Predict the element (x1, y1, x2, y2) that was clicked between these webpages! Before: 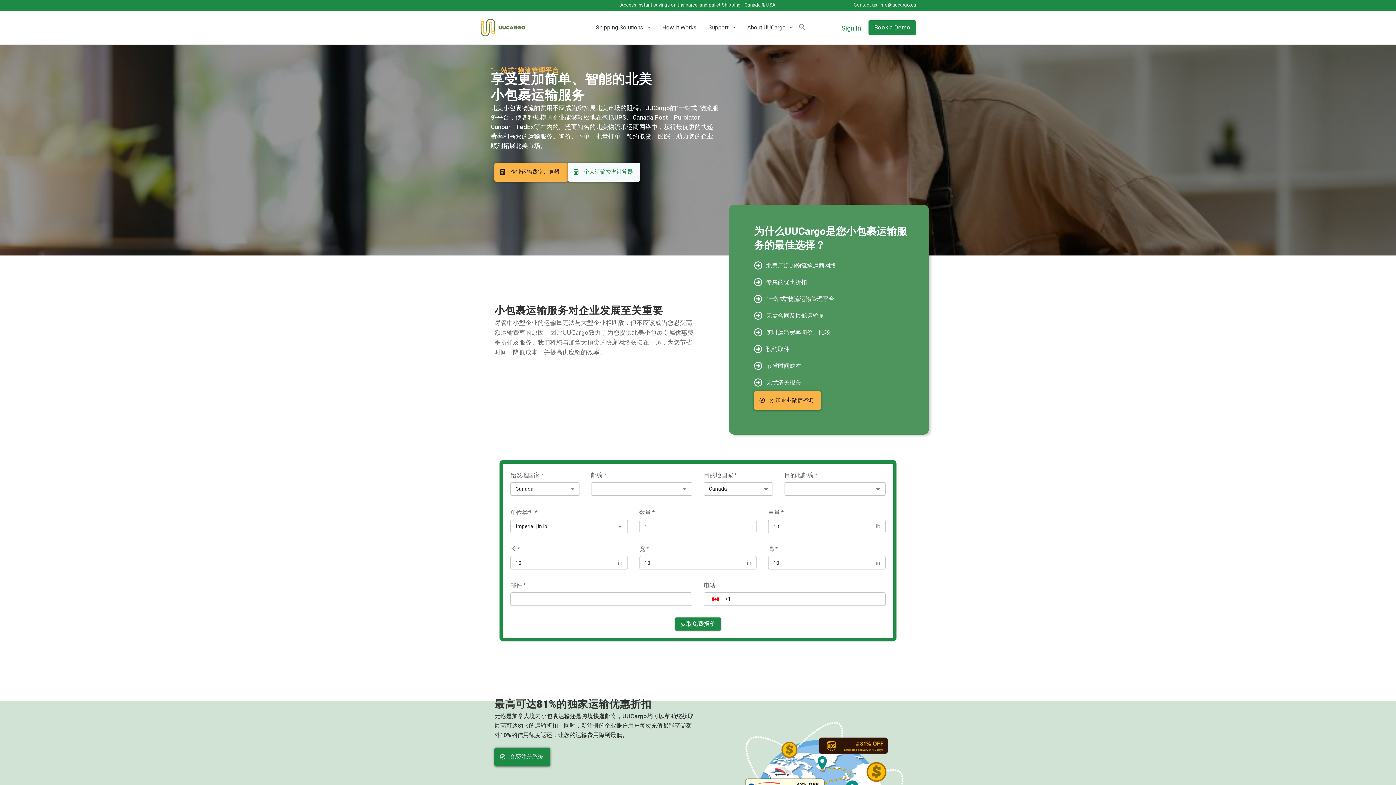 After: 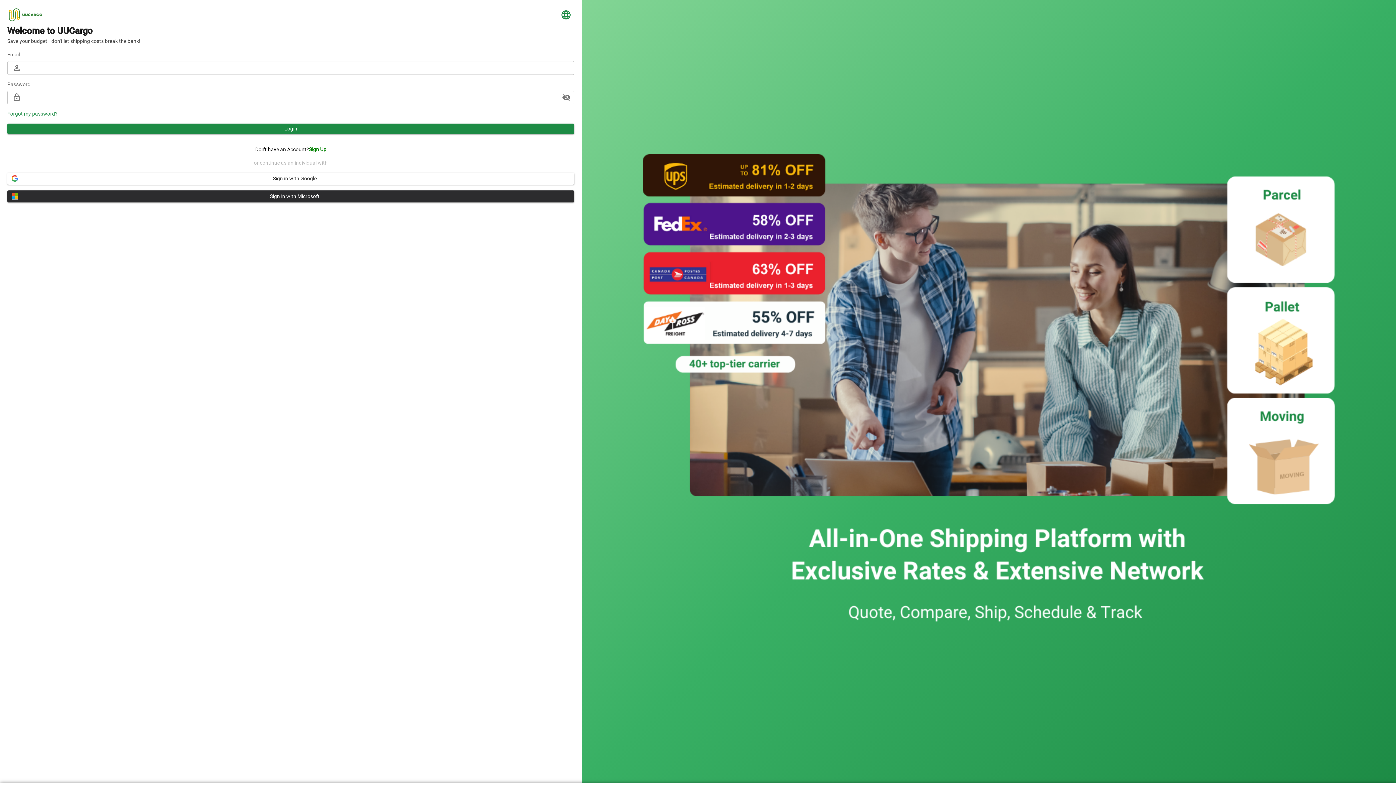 Action: bbox: (841, 24, 861, 32) label: Sign In